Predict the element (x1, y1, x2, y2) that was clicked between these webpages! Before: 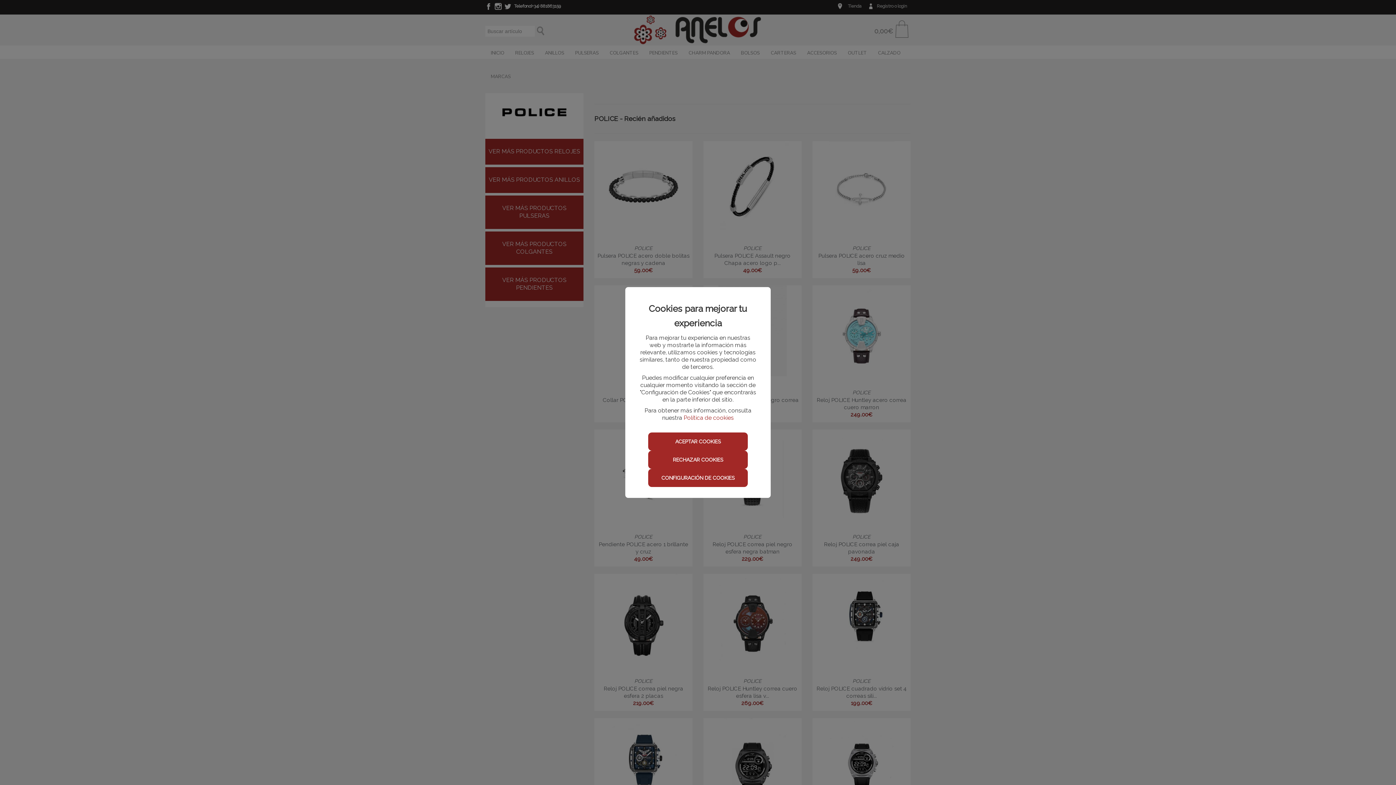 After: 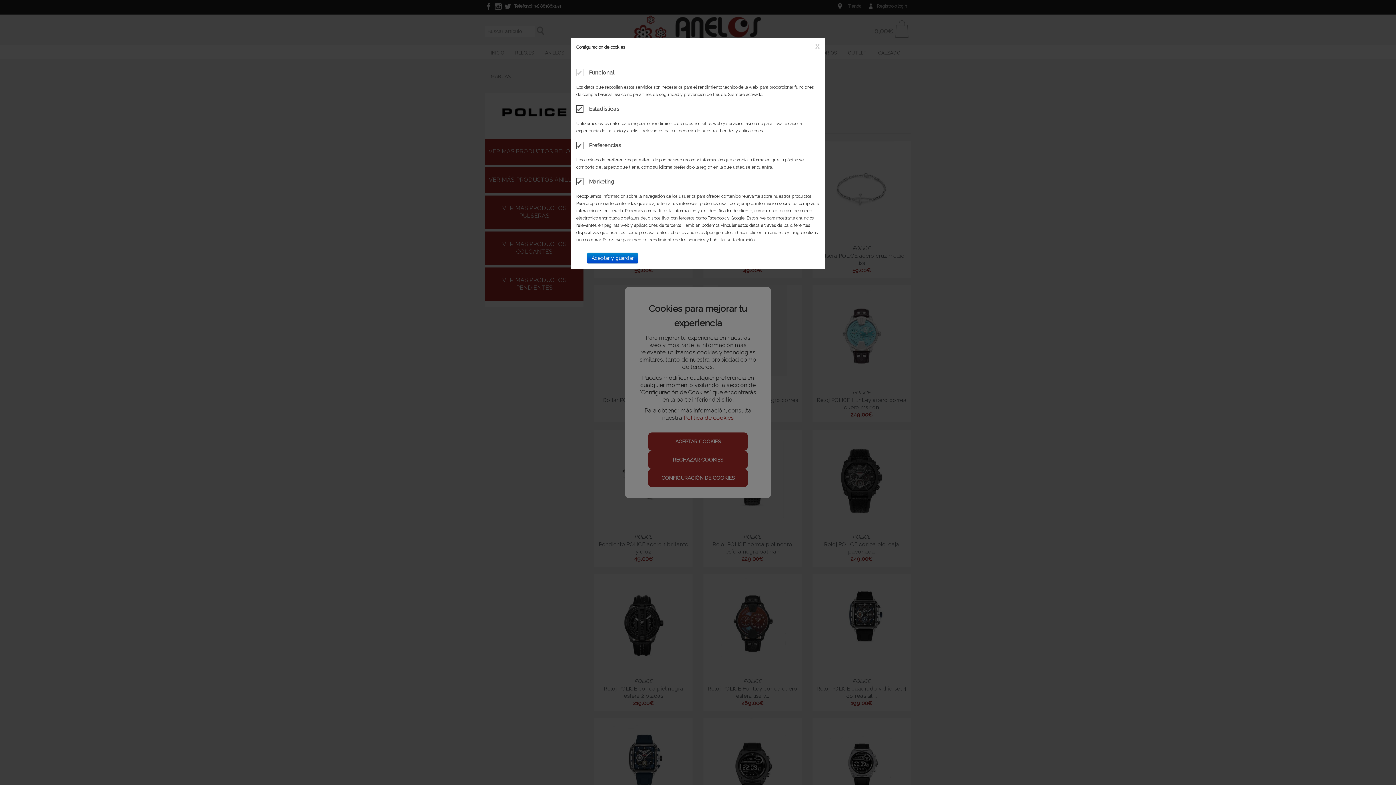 Action: bbox: (648, 469, 747, 487) label: CONFIGURACIÓN DE COOKIES